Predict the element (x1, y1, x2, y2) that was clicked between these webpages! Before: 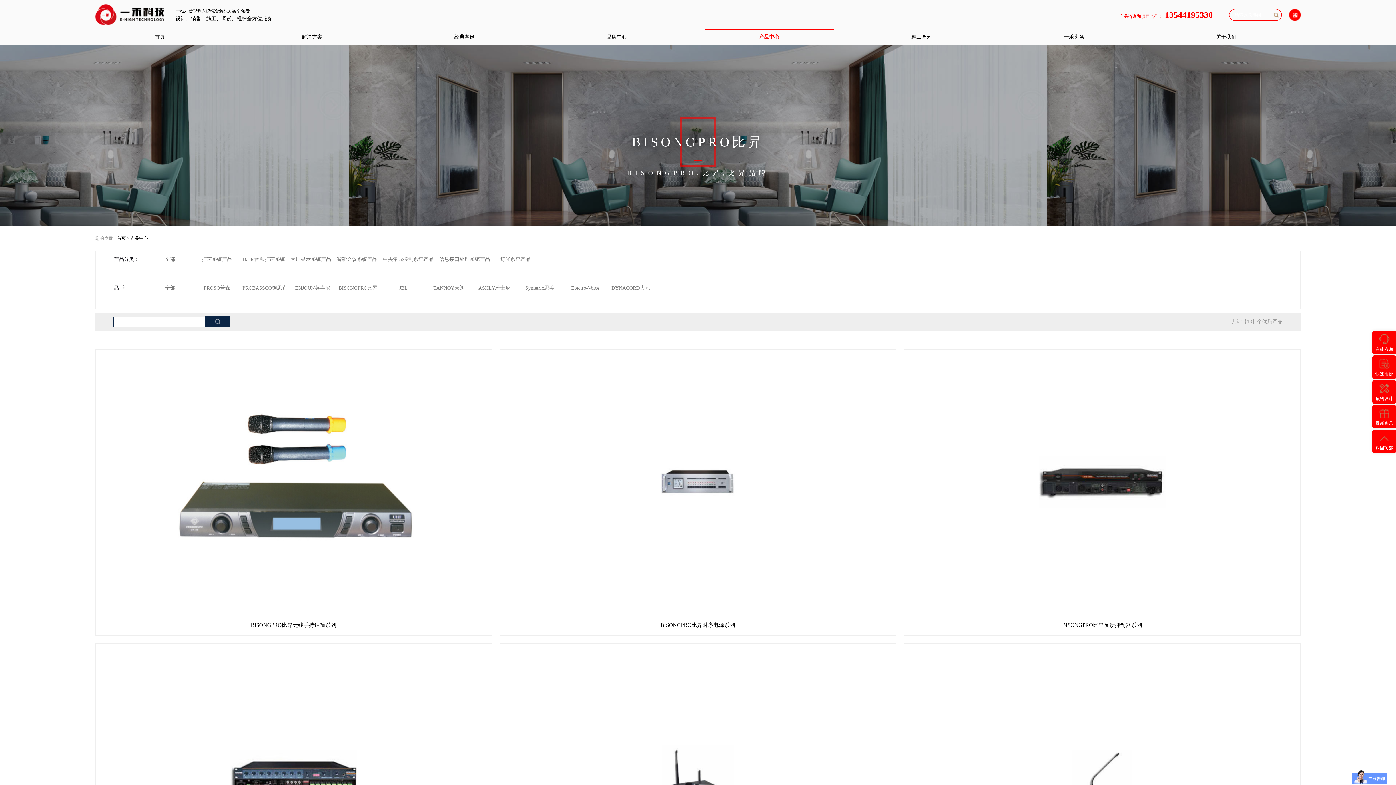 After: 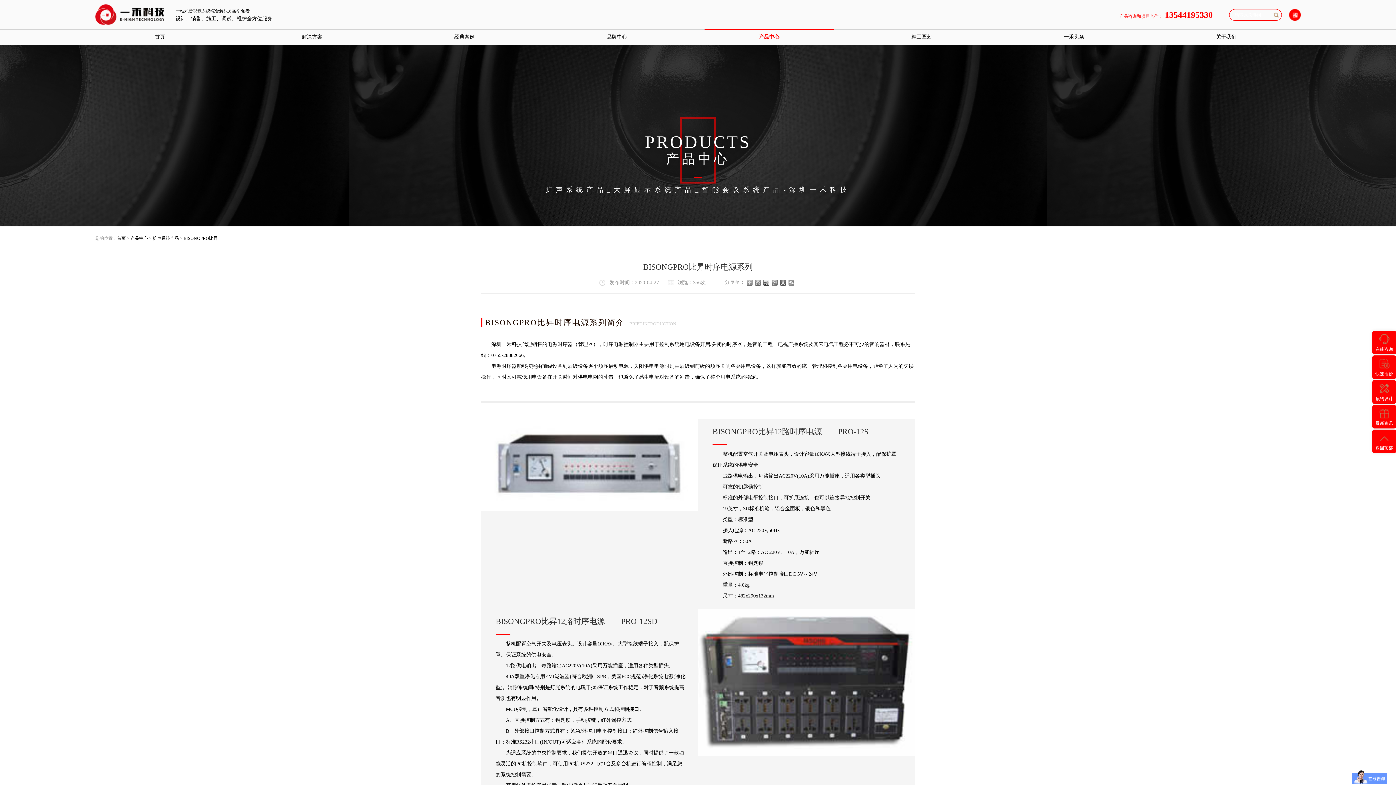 Action: bbox: (500, 349, 895, 614) label: 深圳一禾科技代理销售的电源时序器（管理器），时序电源控制器主要用于控制系统用电设备开启/关...